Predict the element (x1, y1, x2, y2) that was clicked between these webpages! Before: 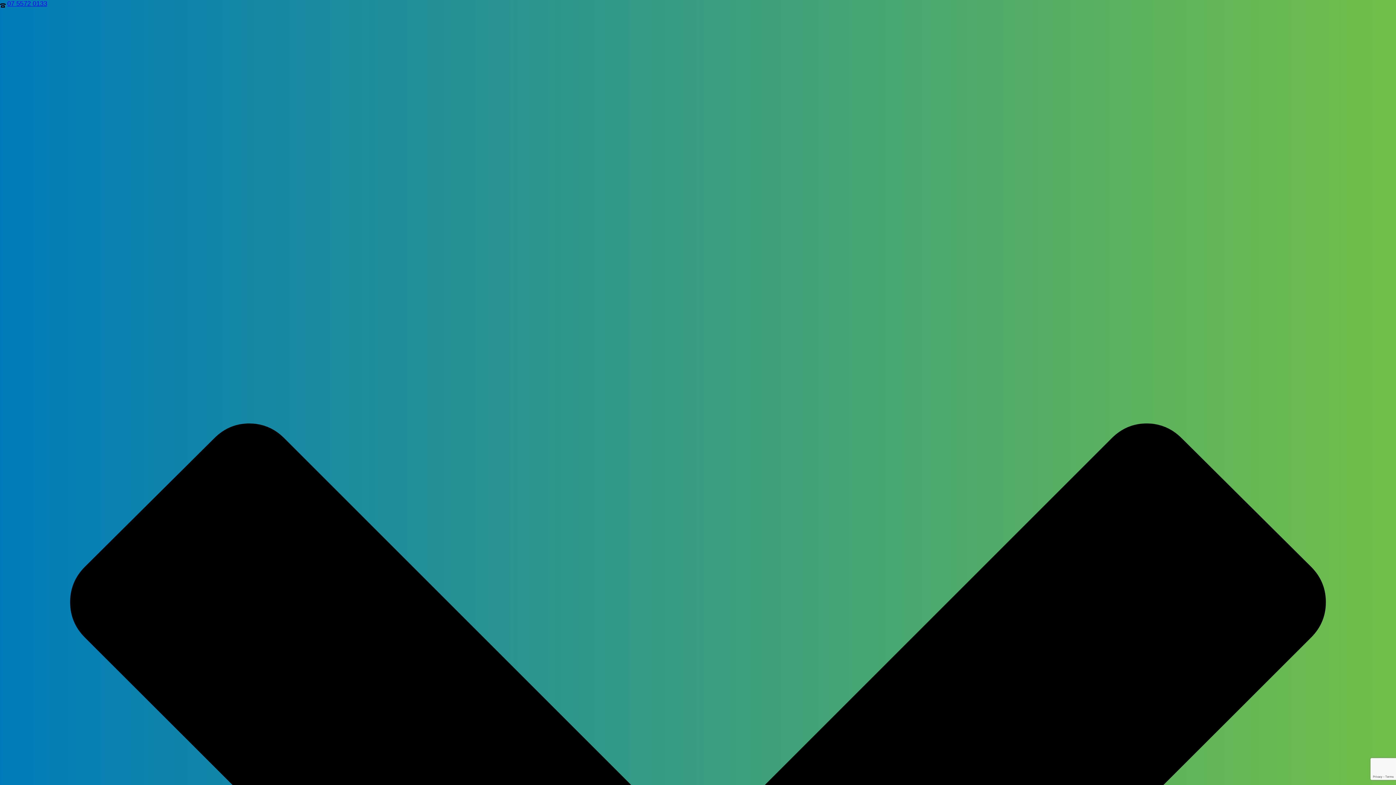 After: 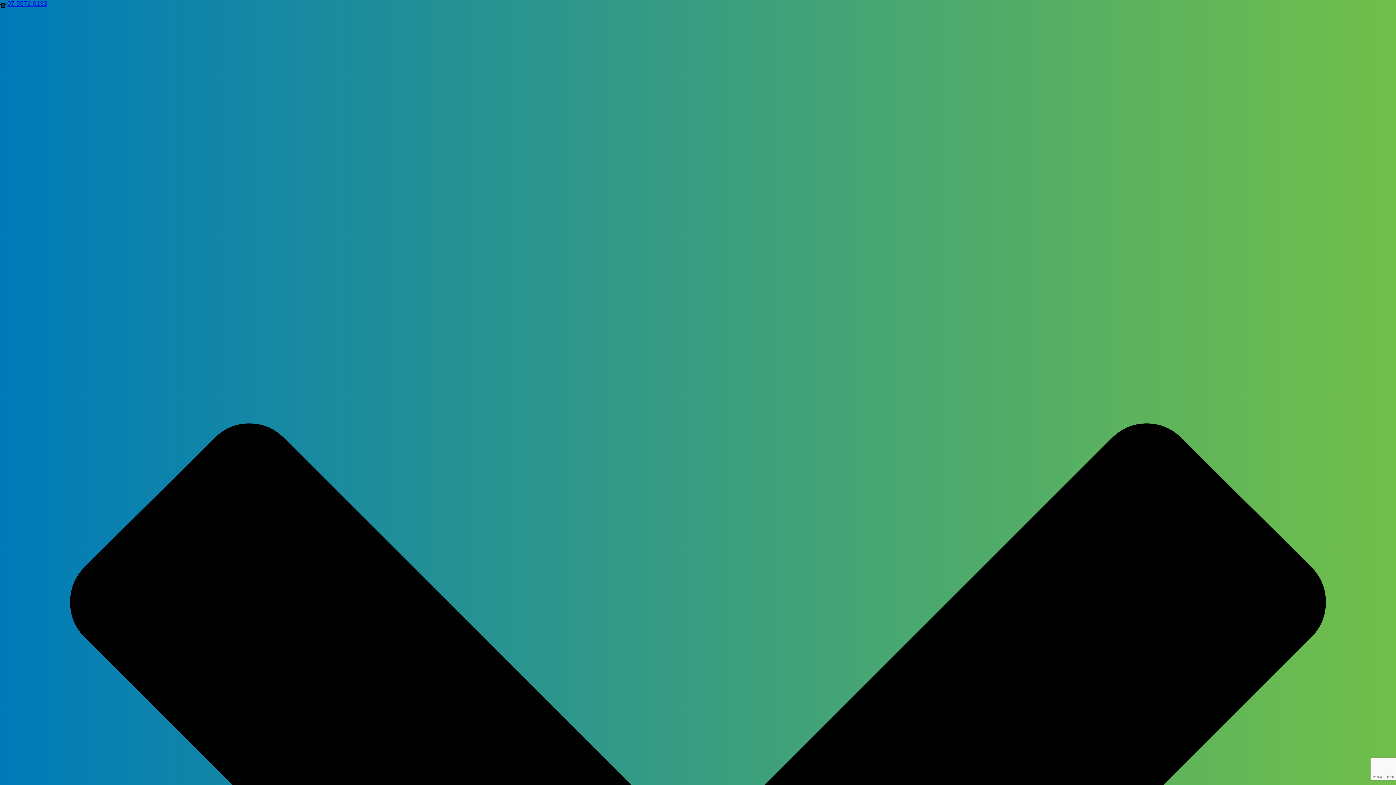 Action: bbox: (7, 0, 47, 7) label: 07 5572 0133